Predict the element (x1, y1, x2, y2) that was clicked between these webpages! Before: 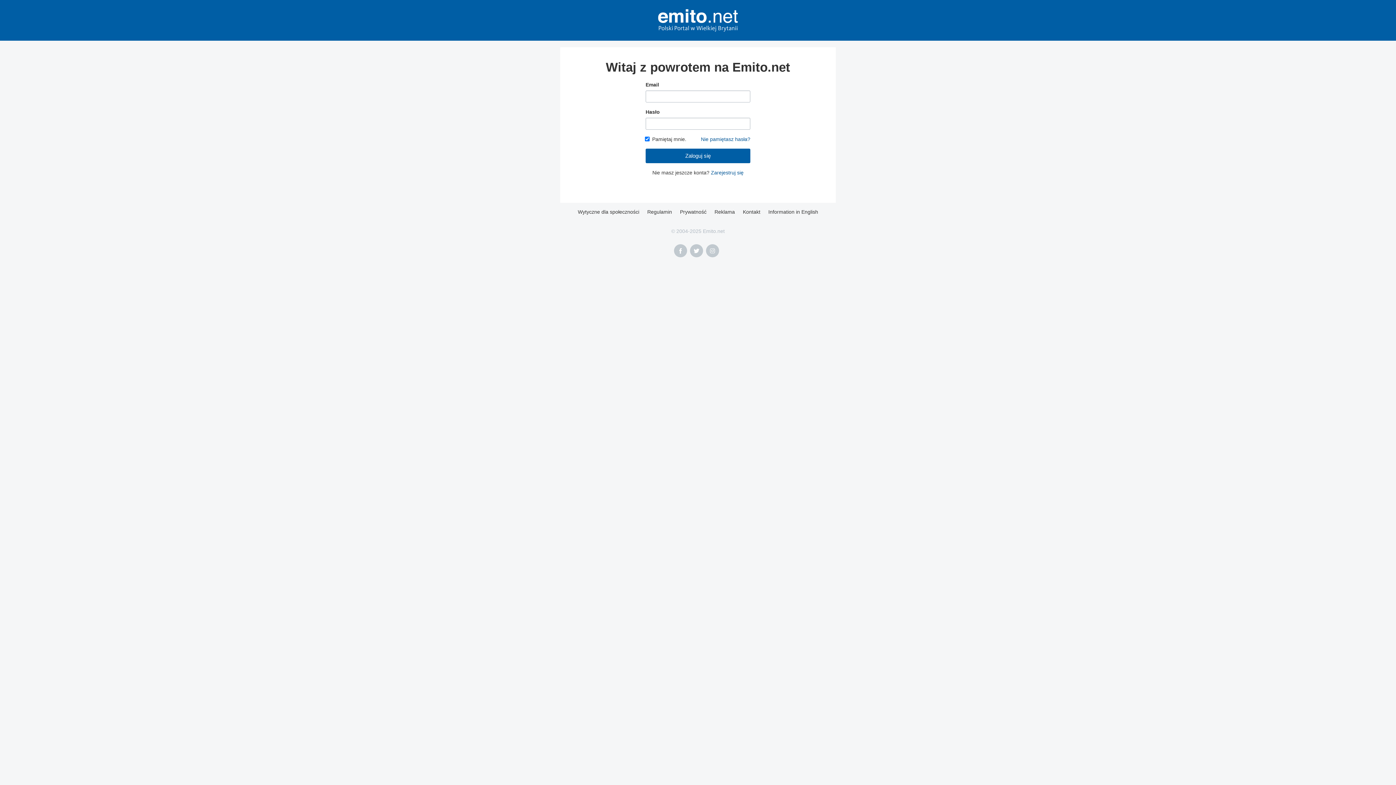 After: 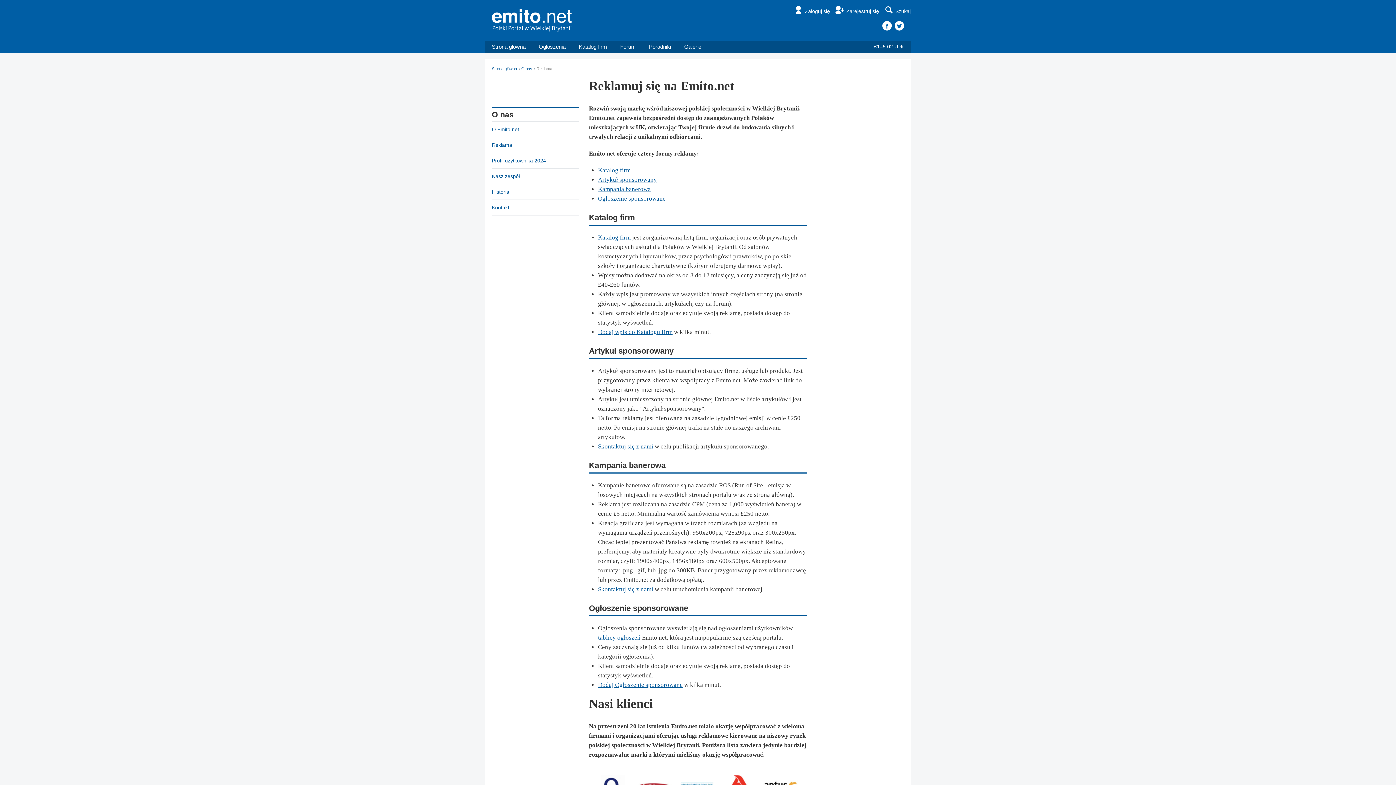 Action: label: Reklama bbox: (714, 209, 735, 215)